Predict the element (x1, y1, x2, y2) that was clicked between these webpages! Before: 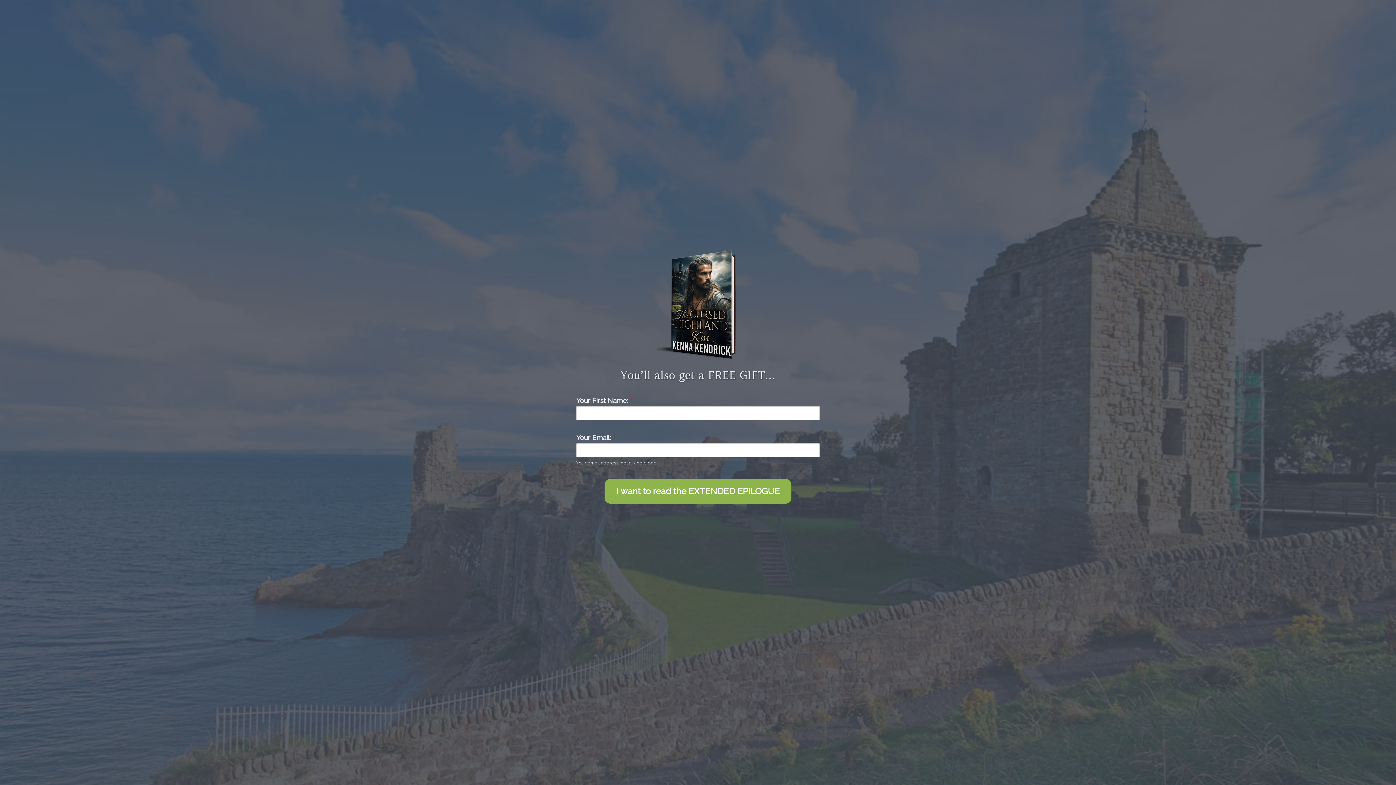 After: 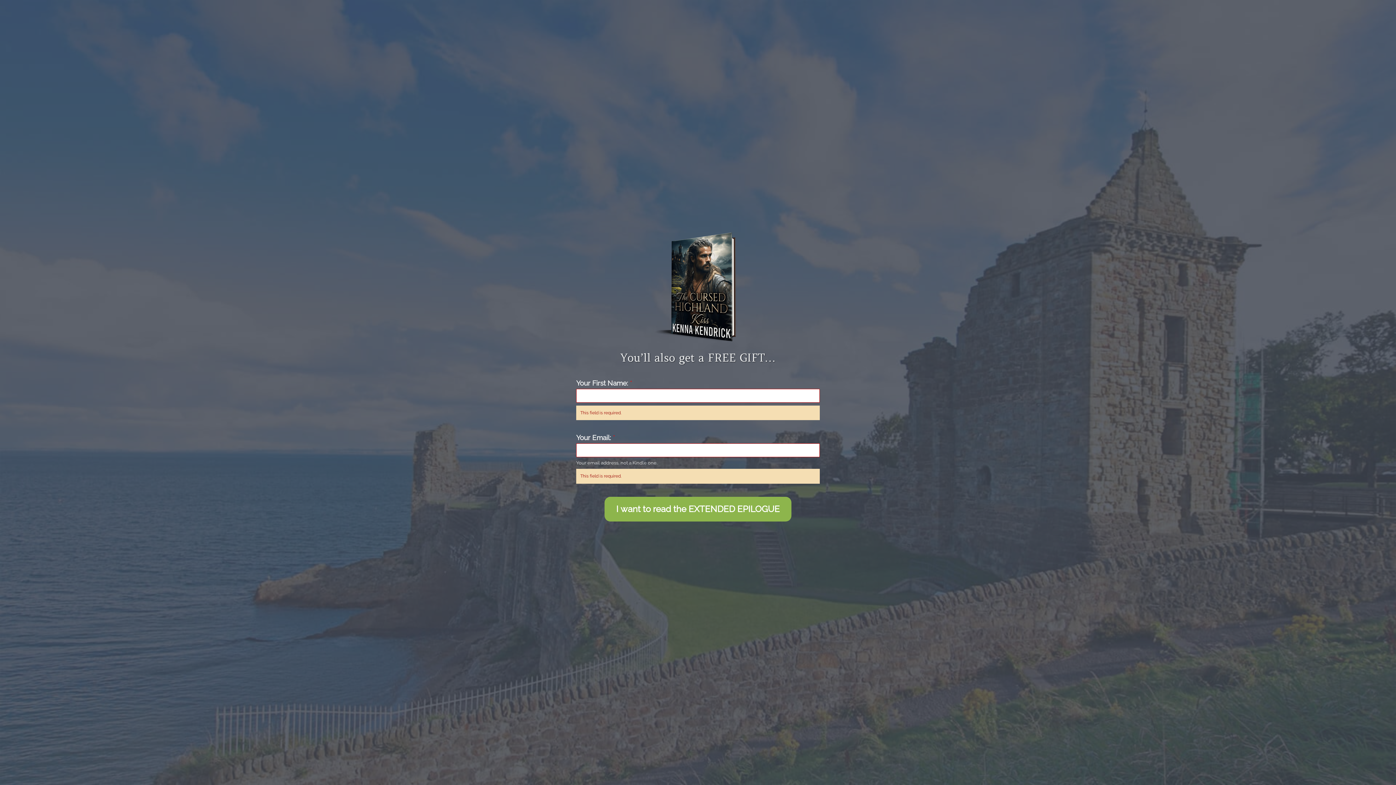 Action: label: I want to read the EXTENDED EPILOGUE bbox: (604, 479, 791, 504)